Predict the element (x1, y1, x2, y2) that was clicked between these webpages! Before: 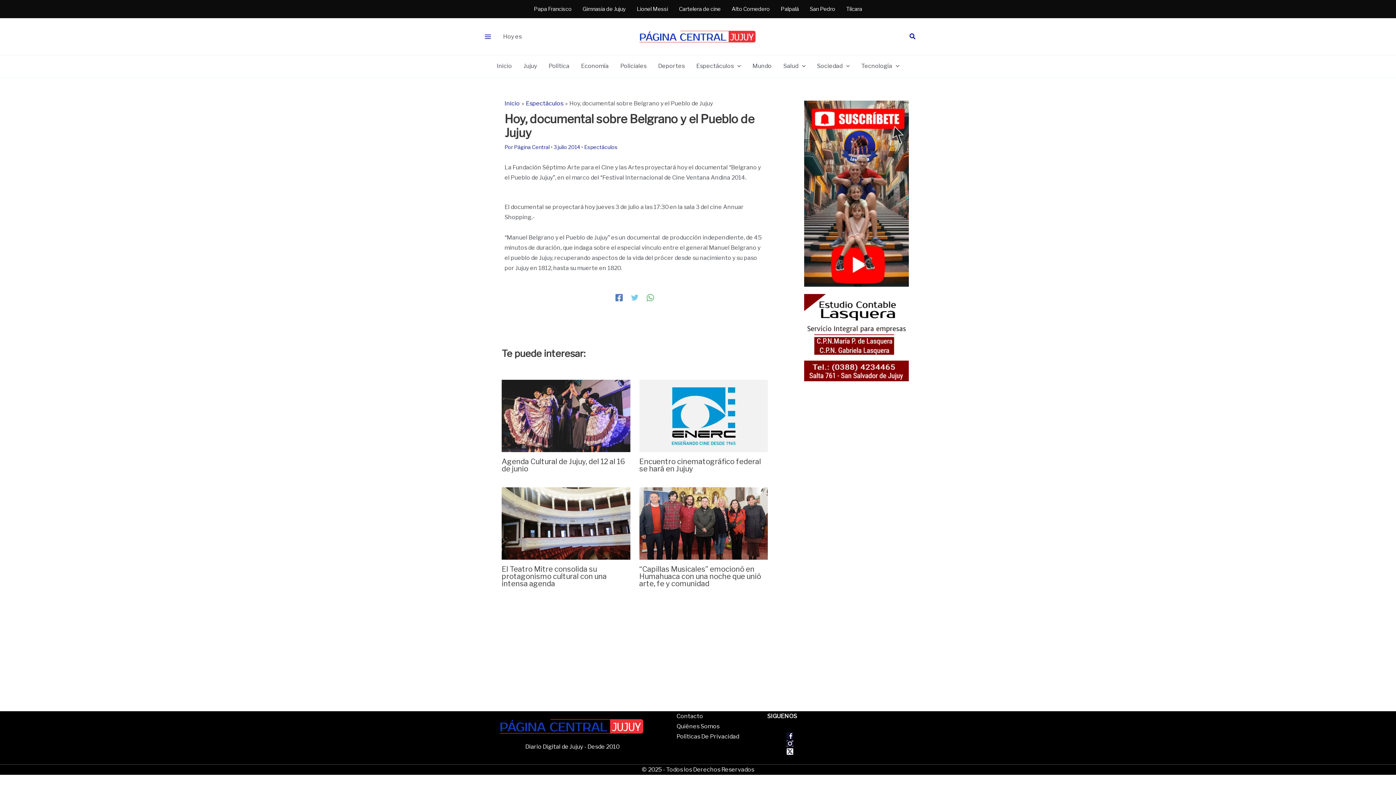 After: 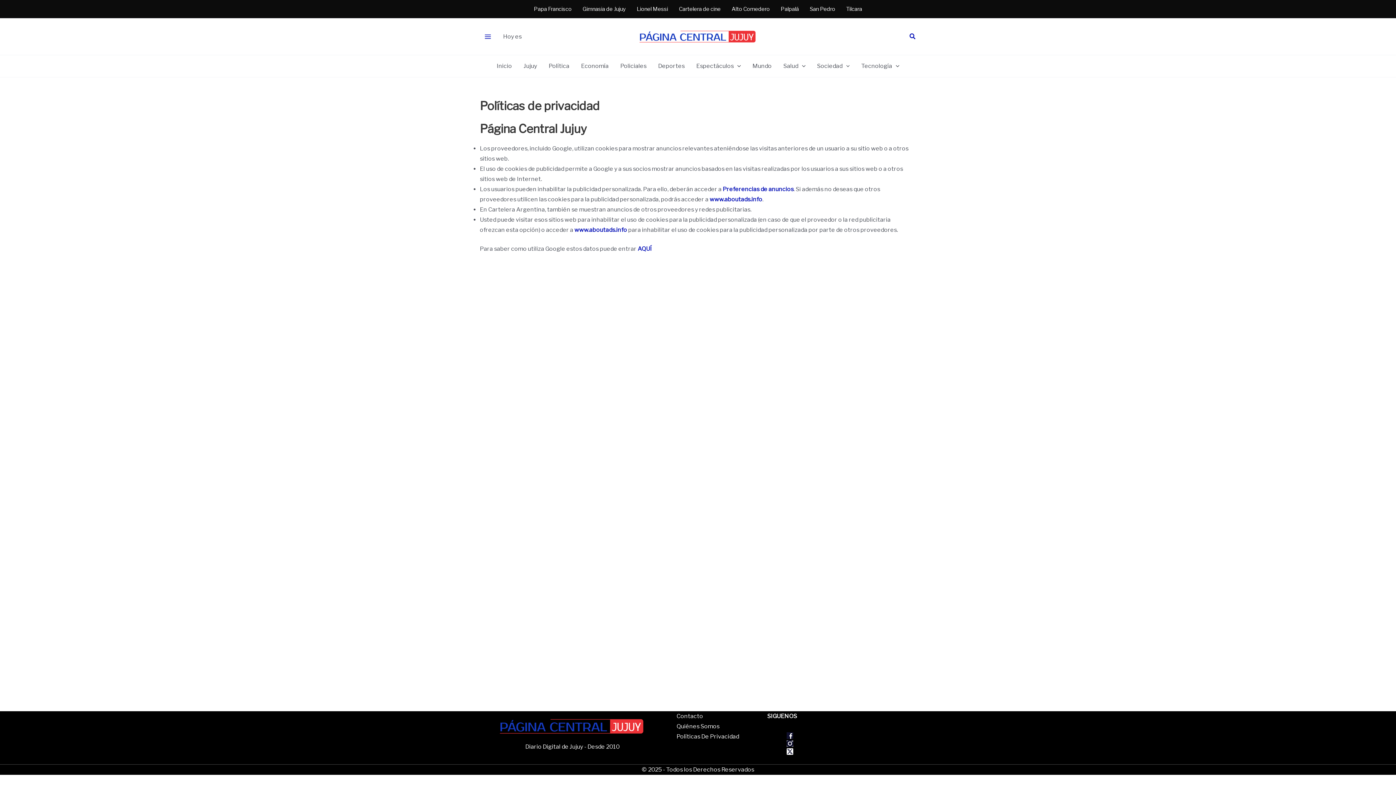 Action: bbox: (676, 733, 739, 740) label: Políticas De Privacidad